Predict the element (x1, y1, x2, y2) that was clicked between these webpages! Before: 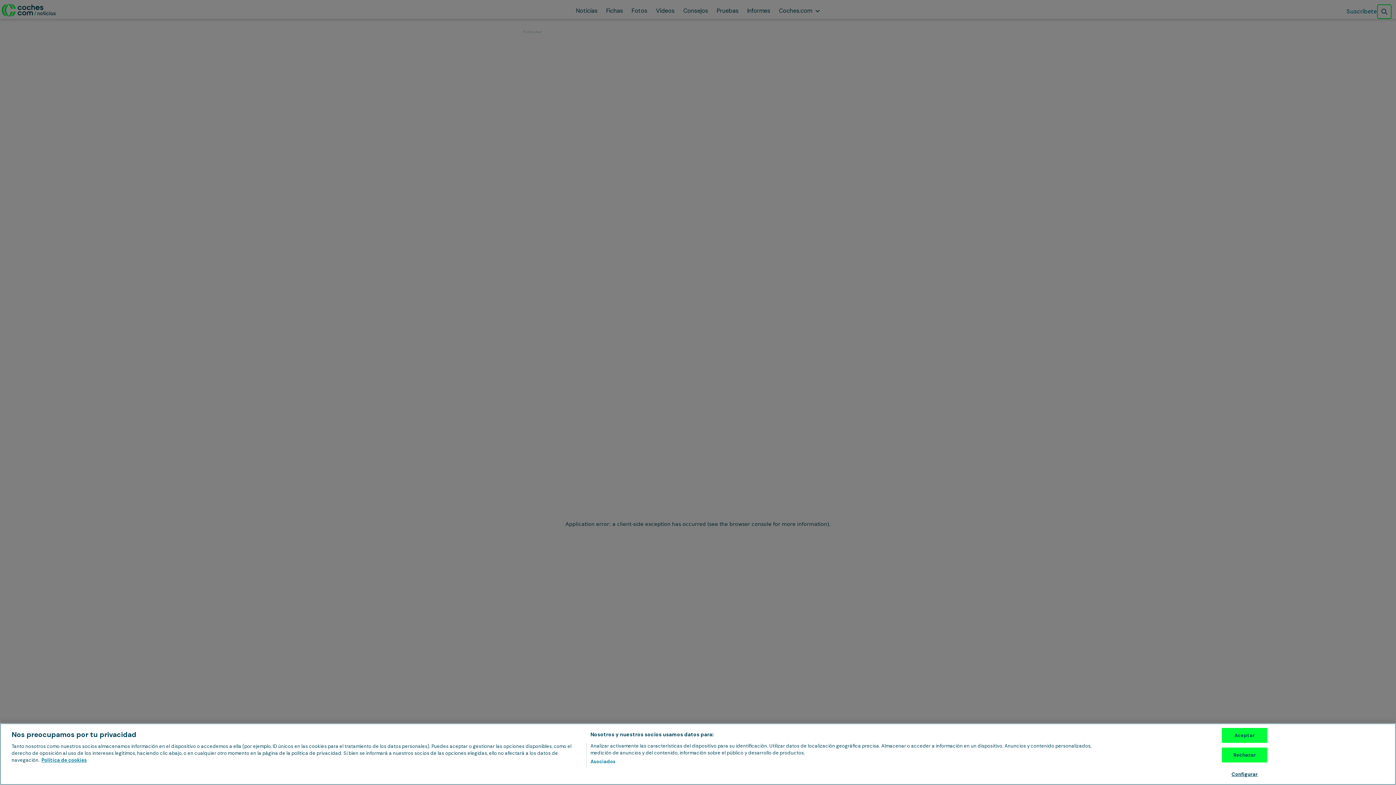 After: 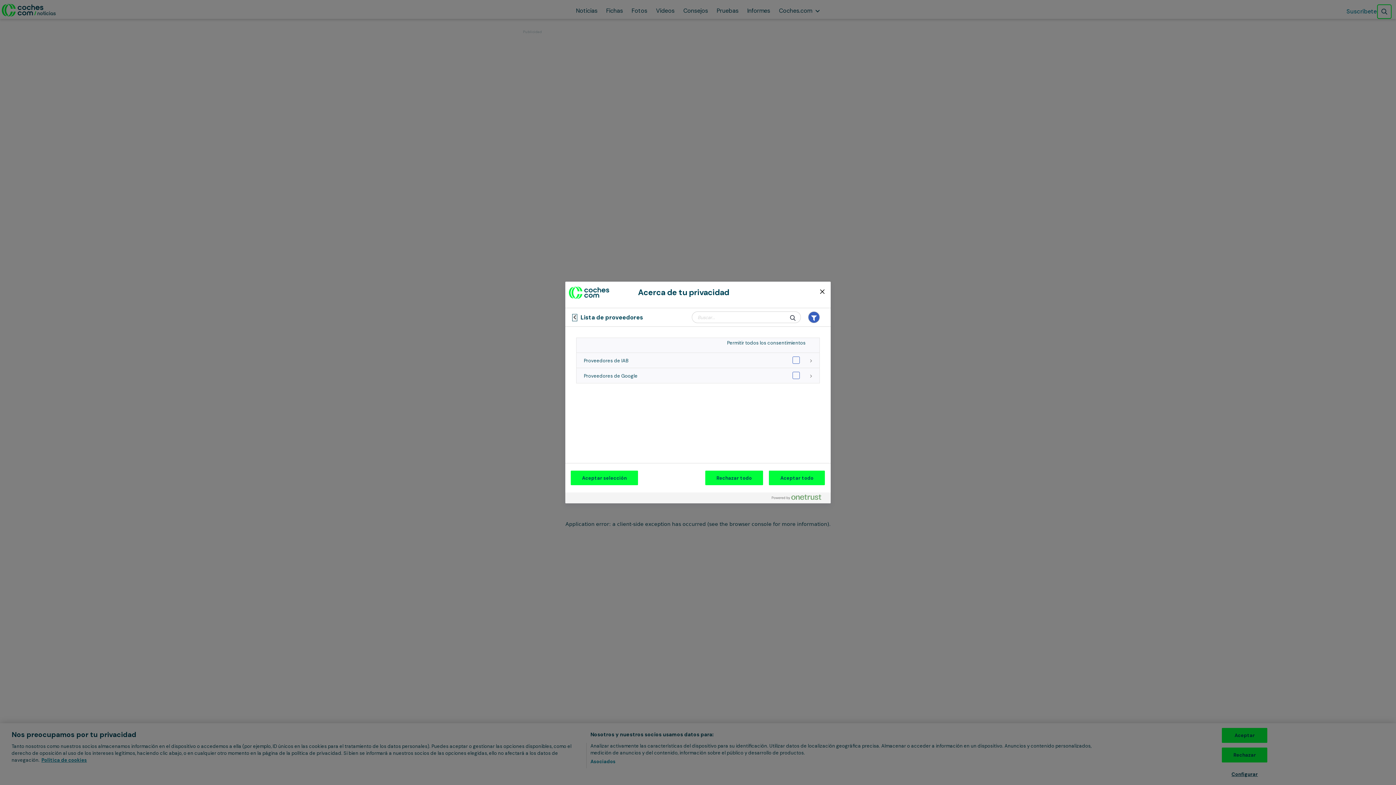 Action: label: Asociados bbox: (590, 758, 615, 765)